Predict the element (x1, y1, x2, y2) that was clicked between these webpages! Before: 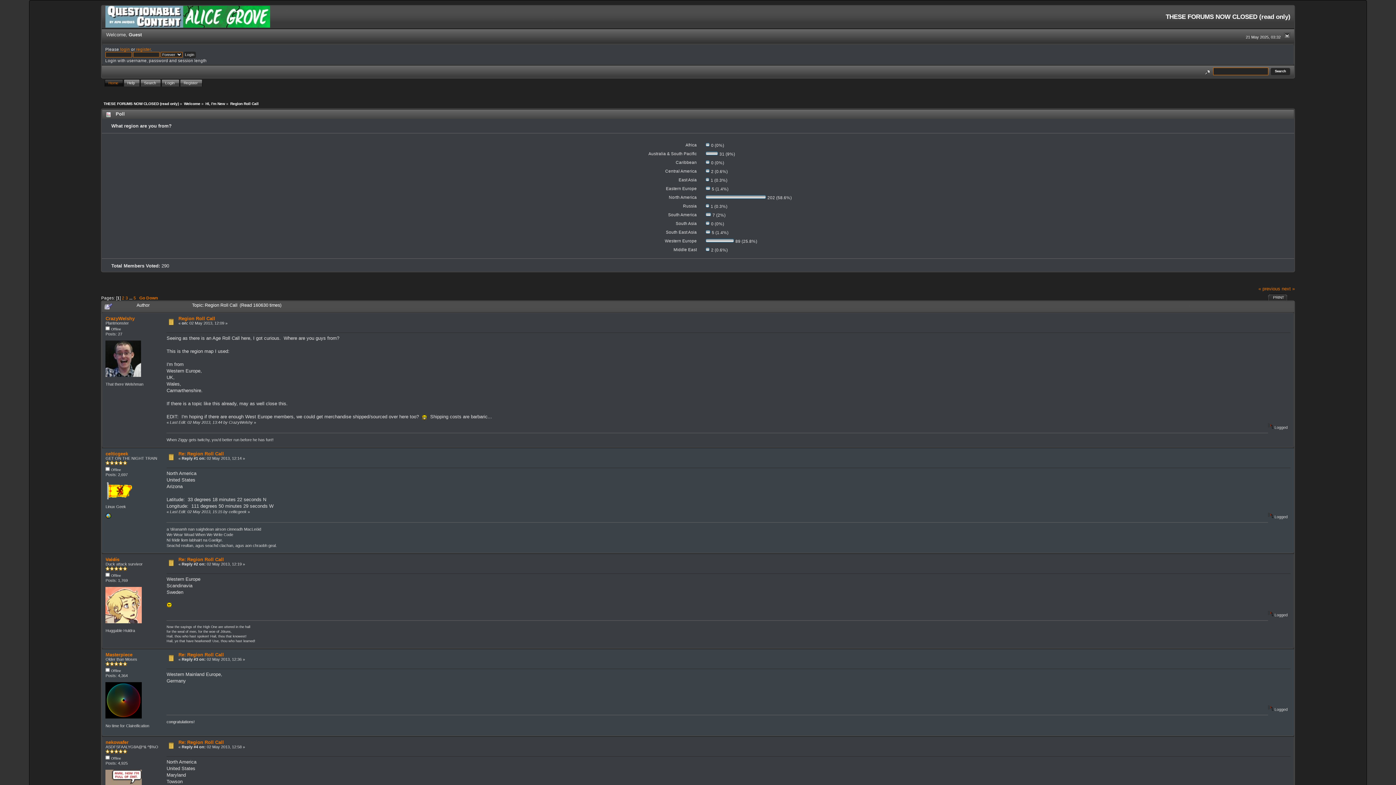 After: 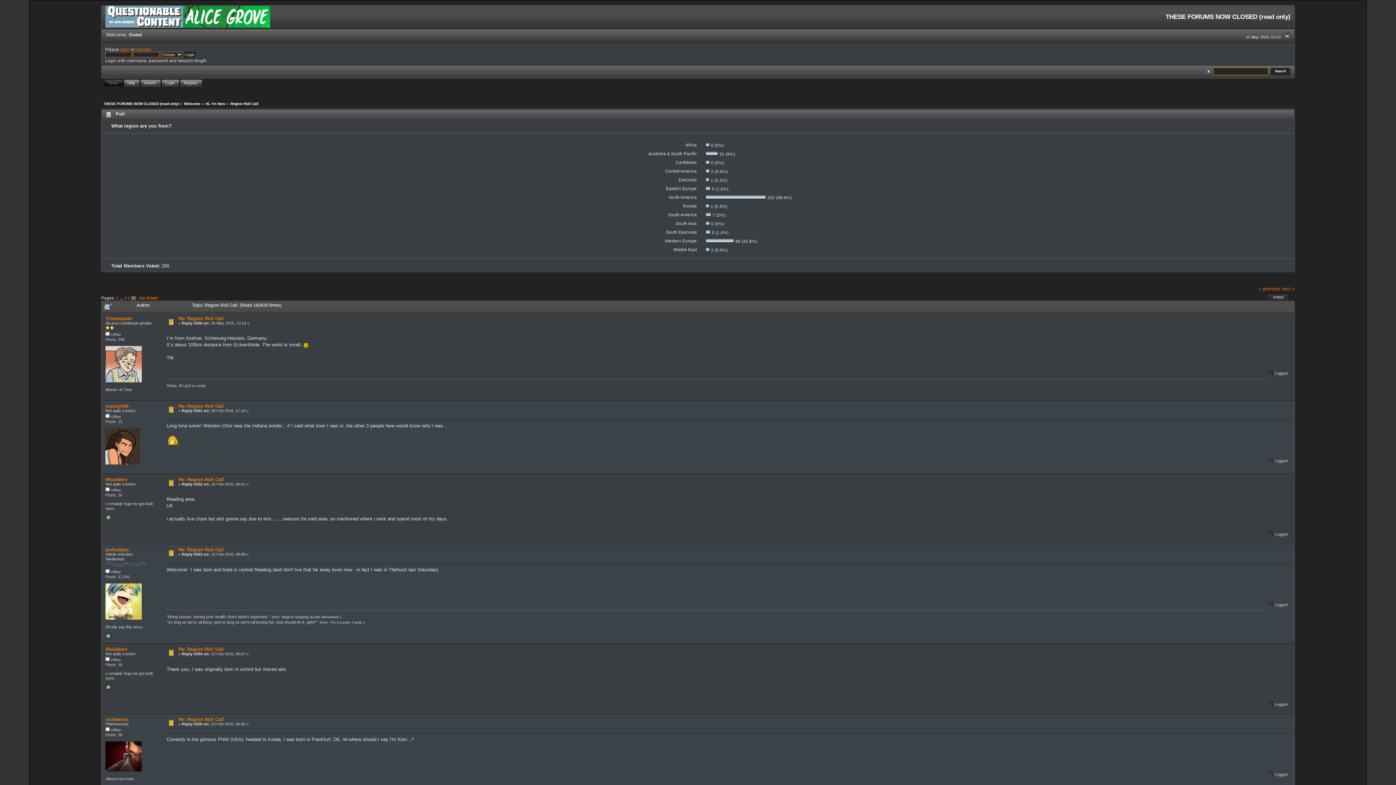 Action: label: 5 bbox: (133, 295, 136, 300)